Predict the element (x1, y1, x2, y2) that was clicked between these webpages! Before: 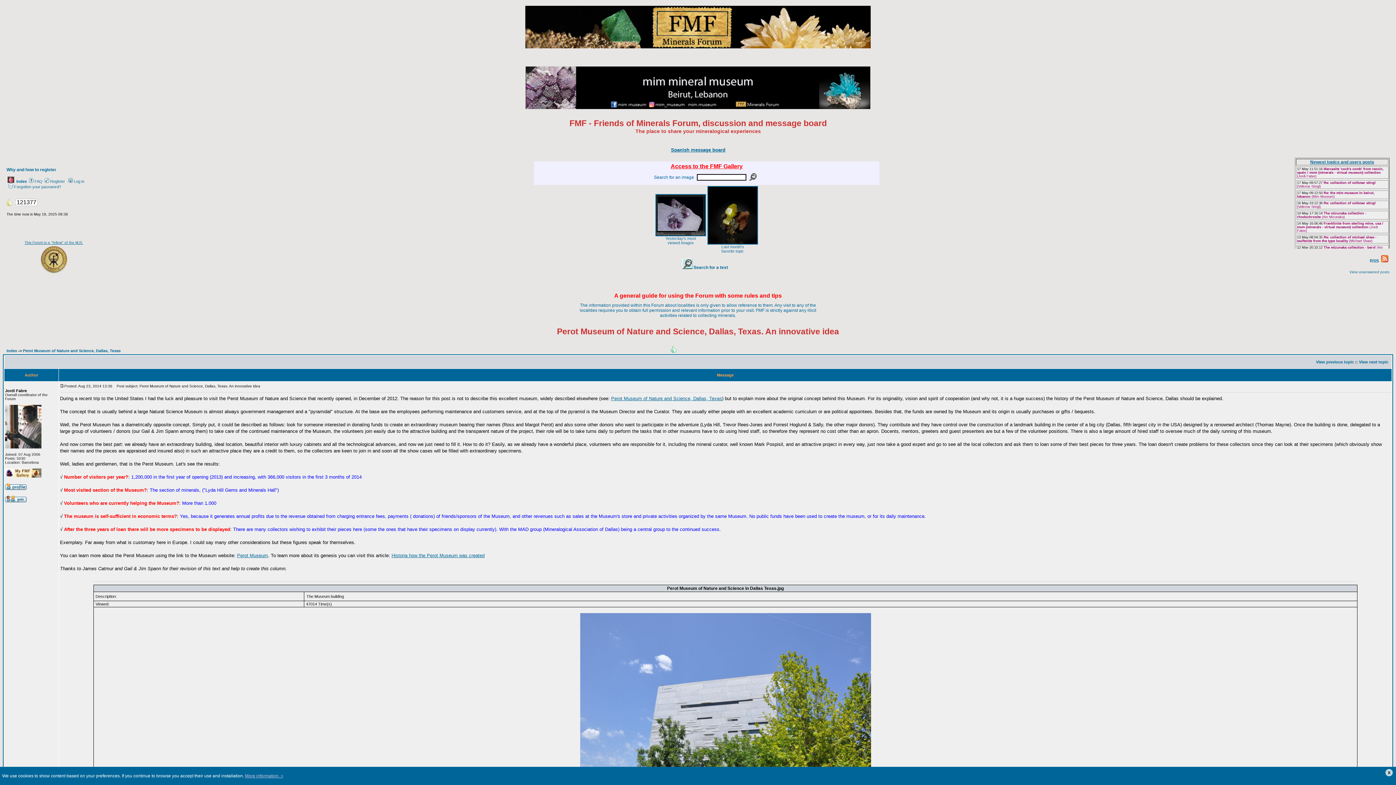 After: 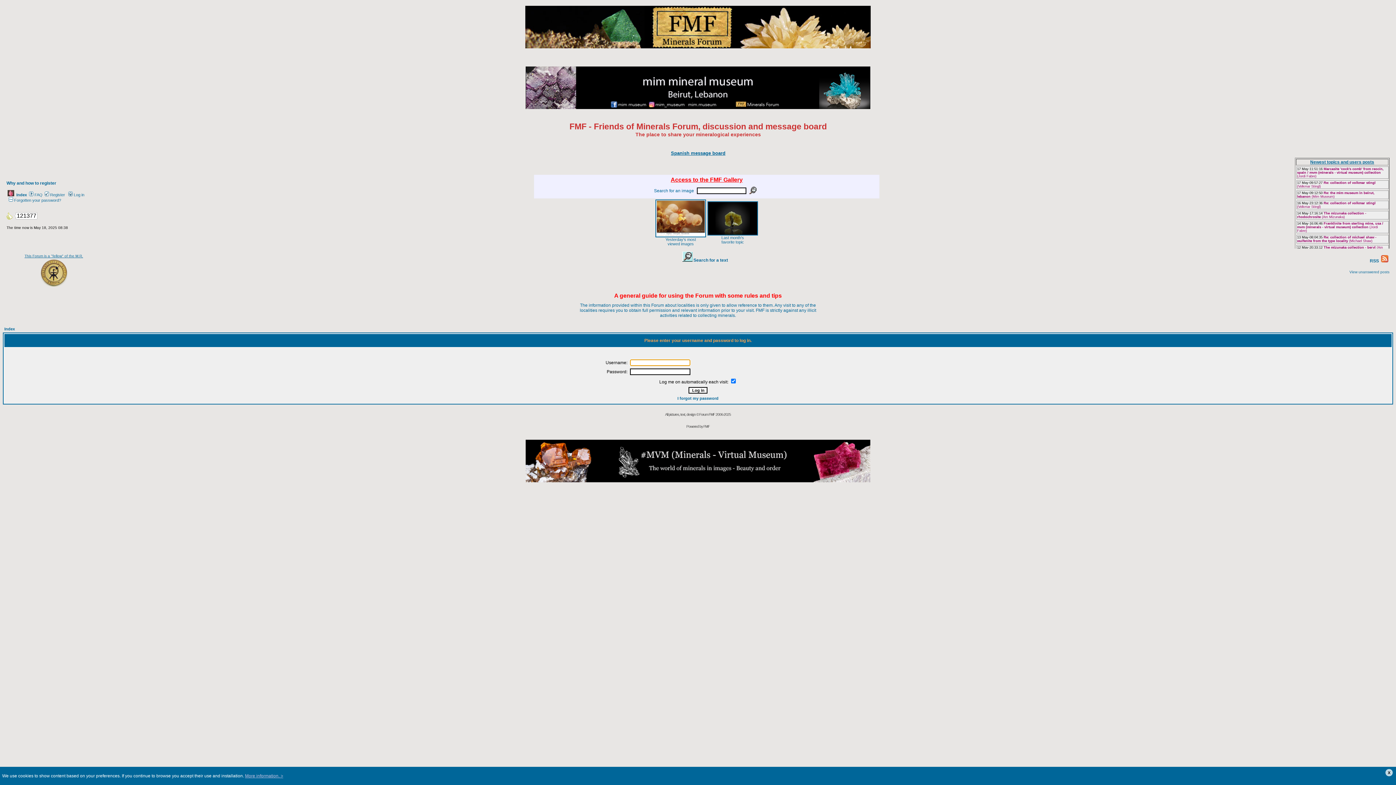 Action: label: Log in bbox: (67, 179, 84, 183)